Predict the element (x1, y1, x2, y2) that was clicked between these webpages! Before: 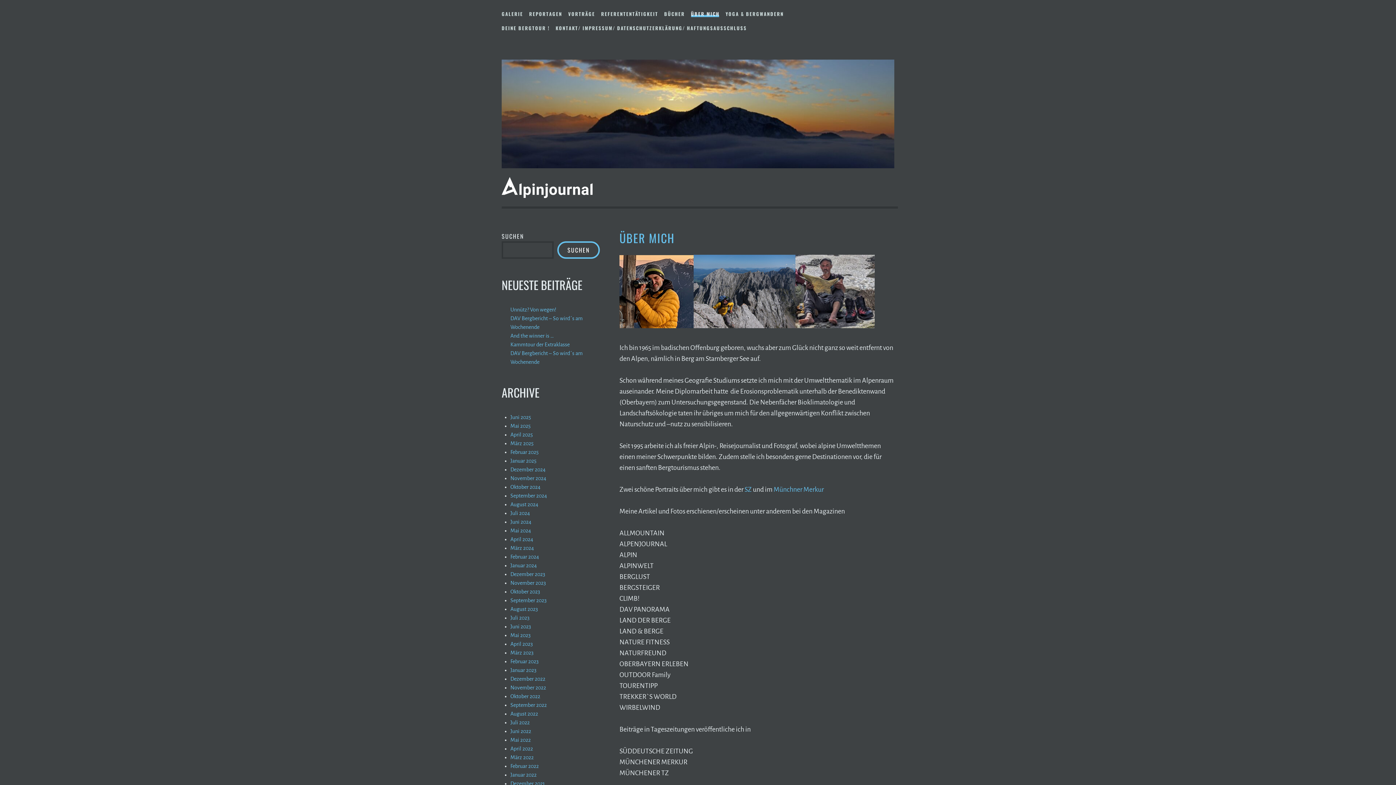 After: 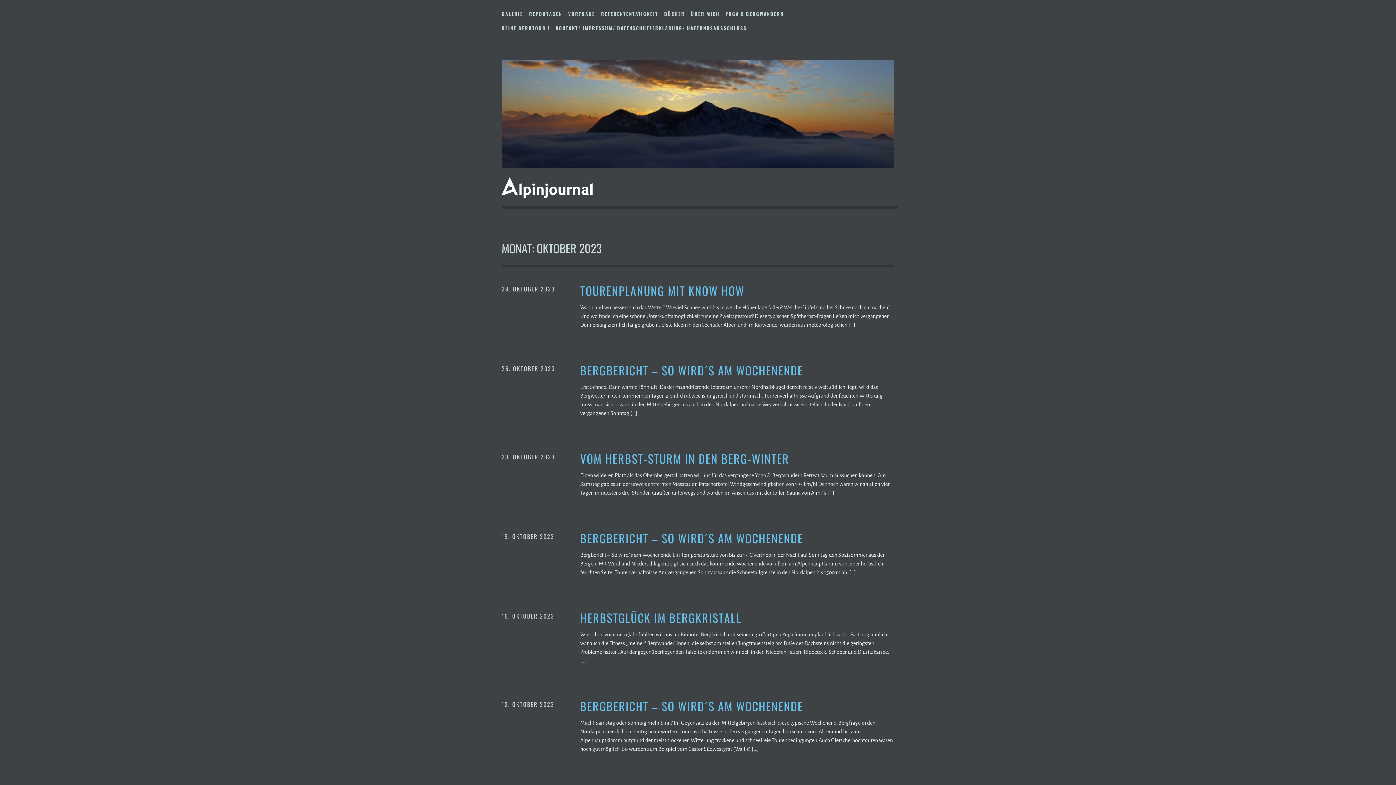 Action: label: Oktober 2023 bbox: (510, 589, 540, 594)